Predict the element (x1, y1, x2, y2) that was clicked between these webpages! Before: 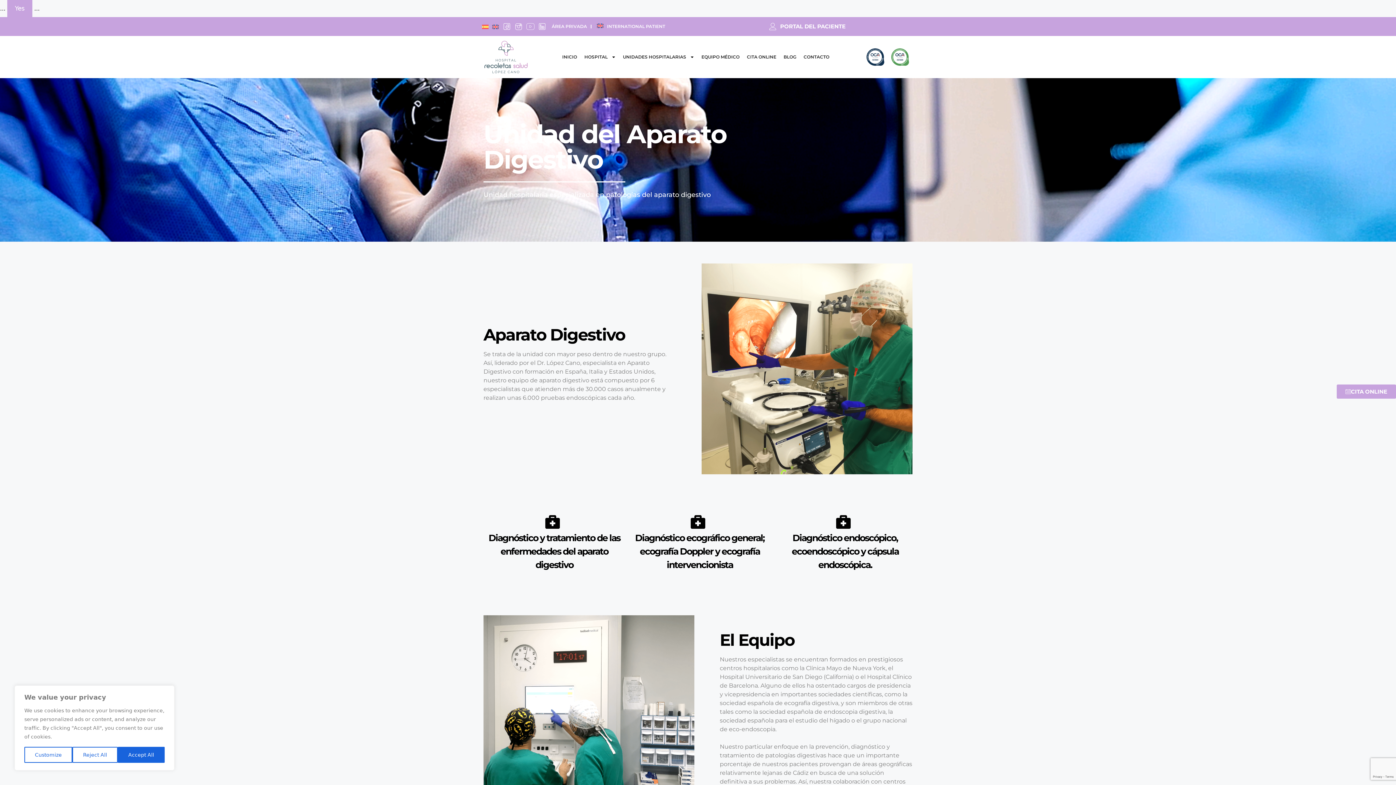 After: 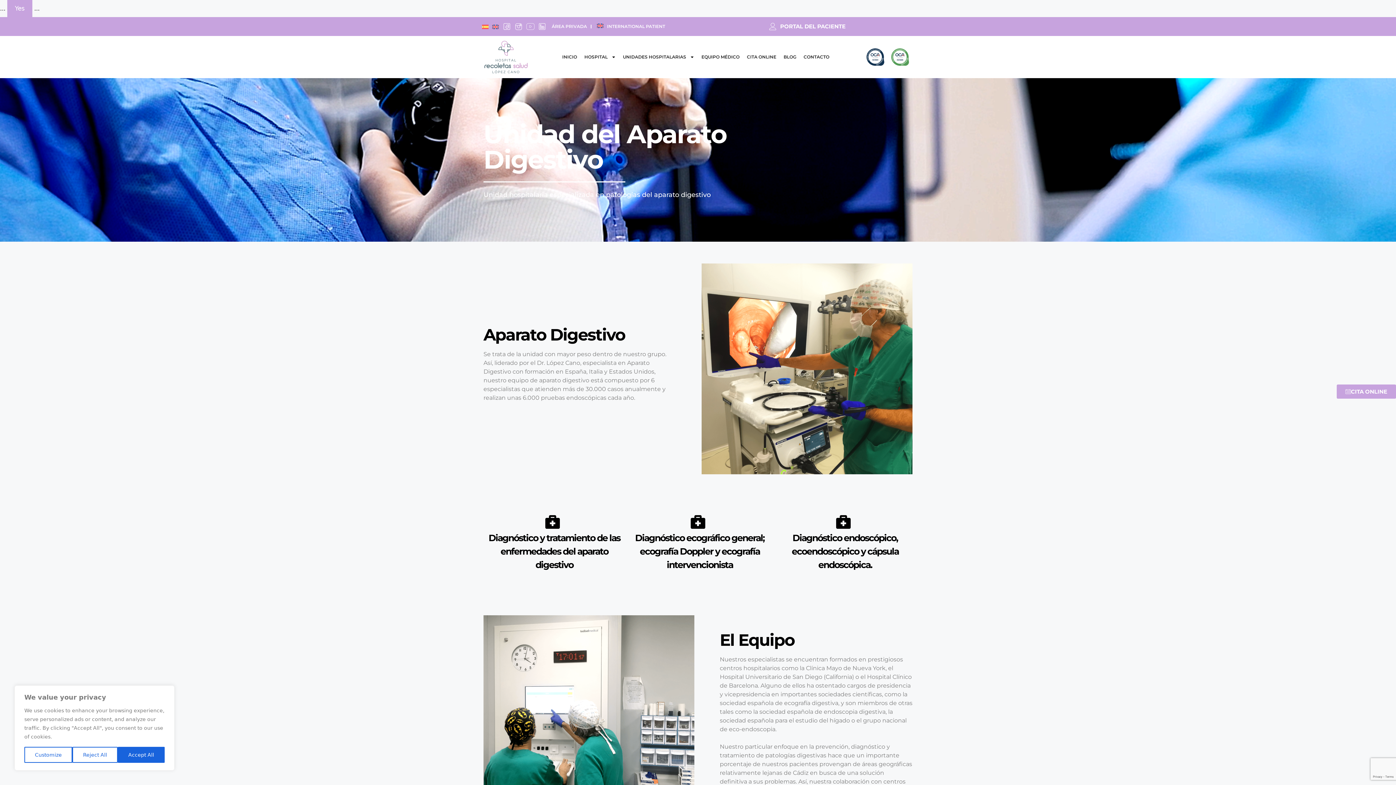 Action: bbox: (480, 21, 490, 31)